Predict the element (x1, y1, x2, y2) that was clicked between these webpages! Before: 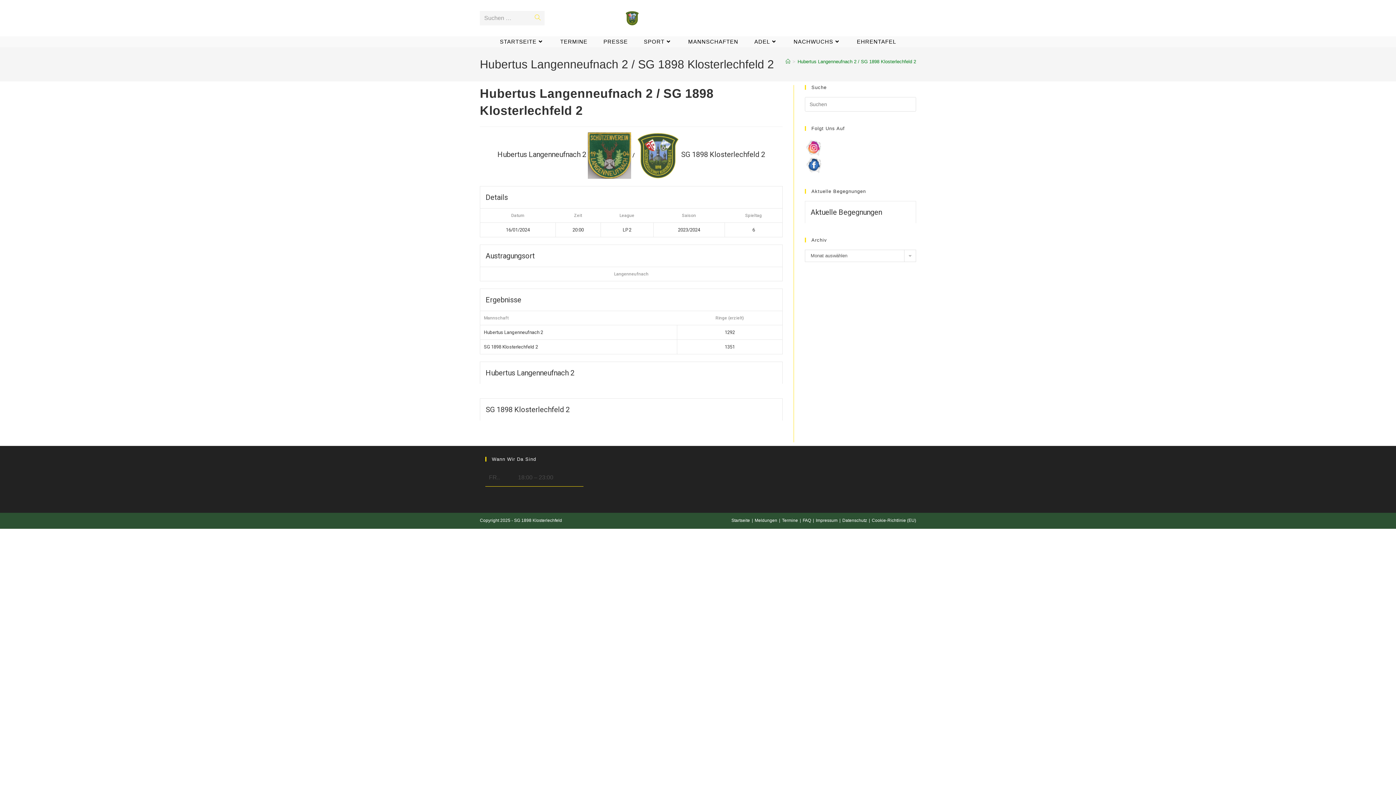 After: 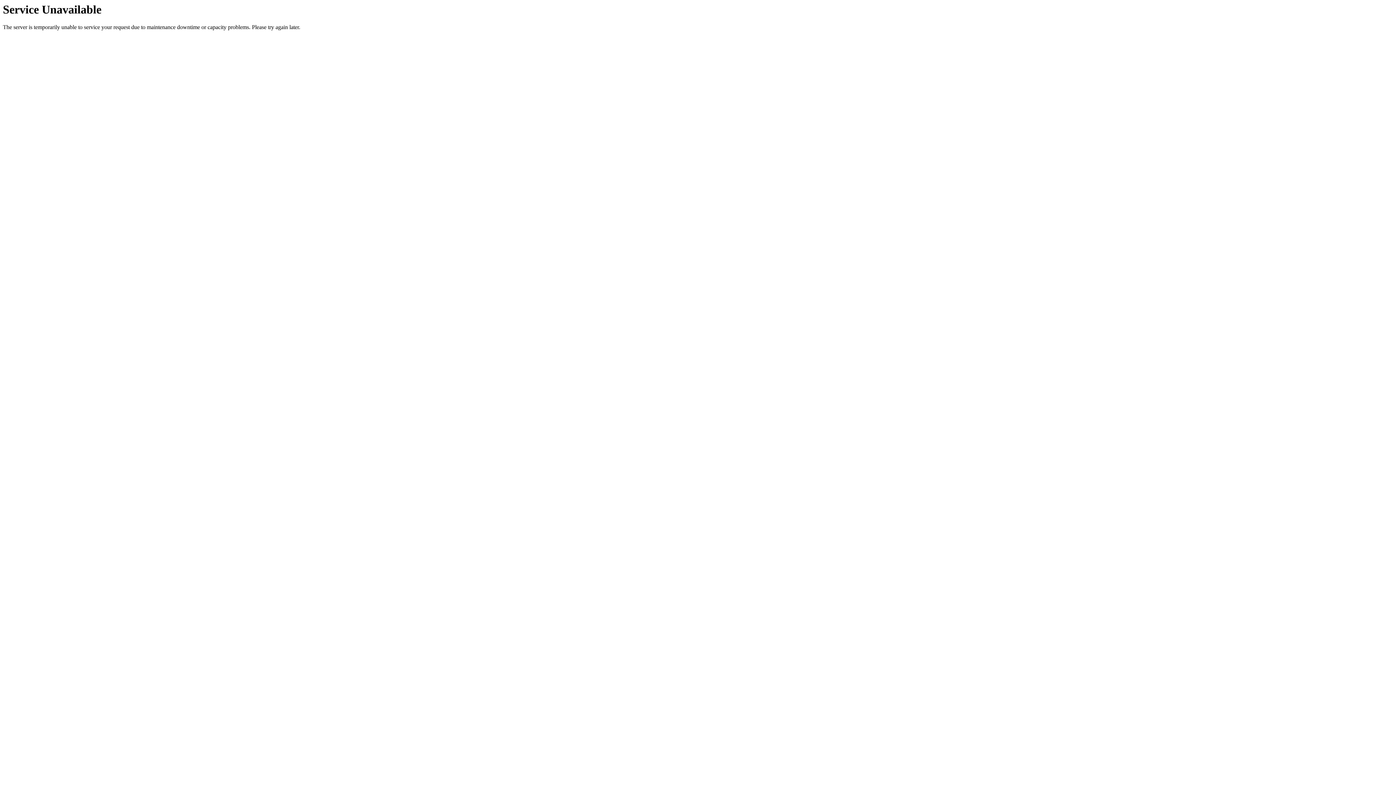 Action: label: TERMINE bbox: (552, 36, 595, 47)